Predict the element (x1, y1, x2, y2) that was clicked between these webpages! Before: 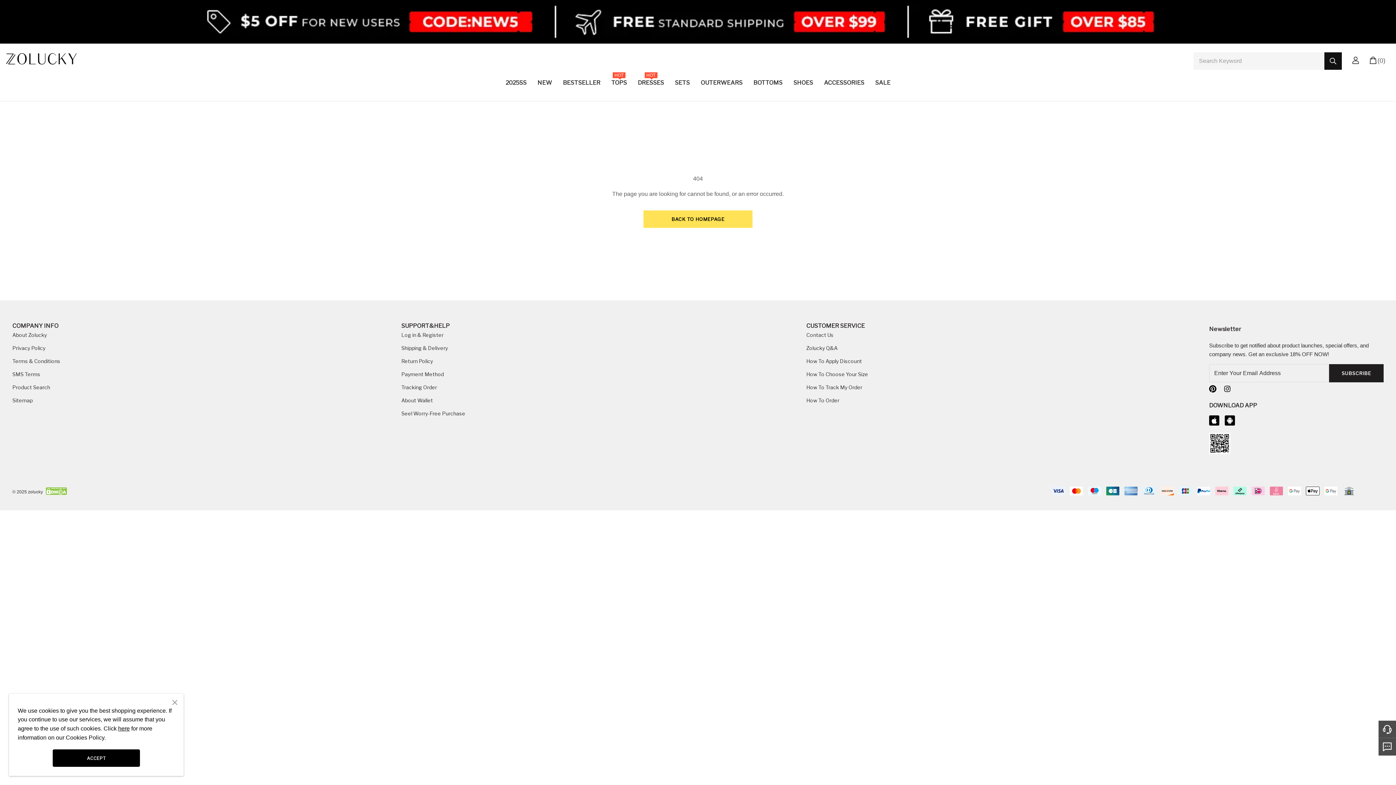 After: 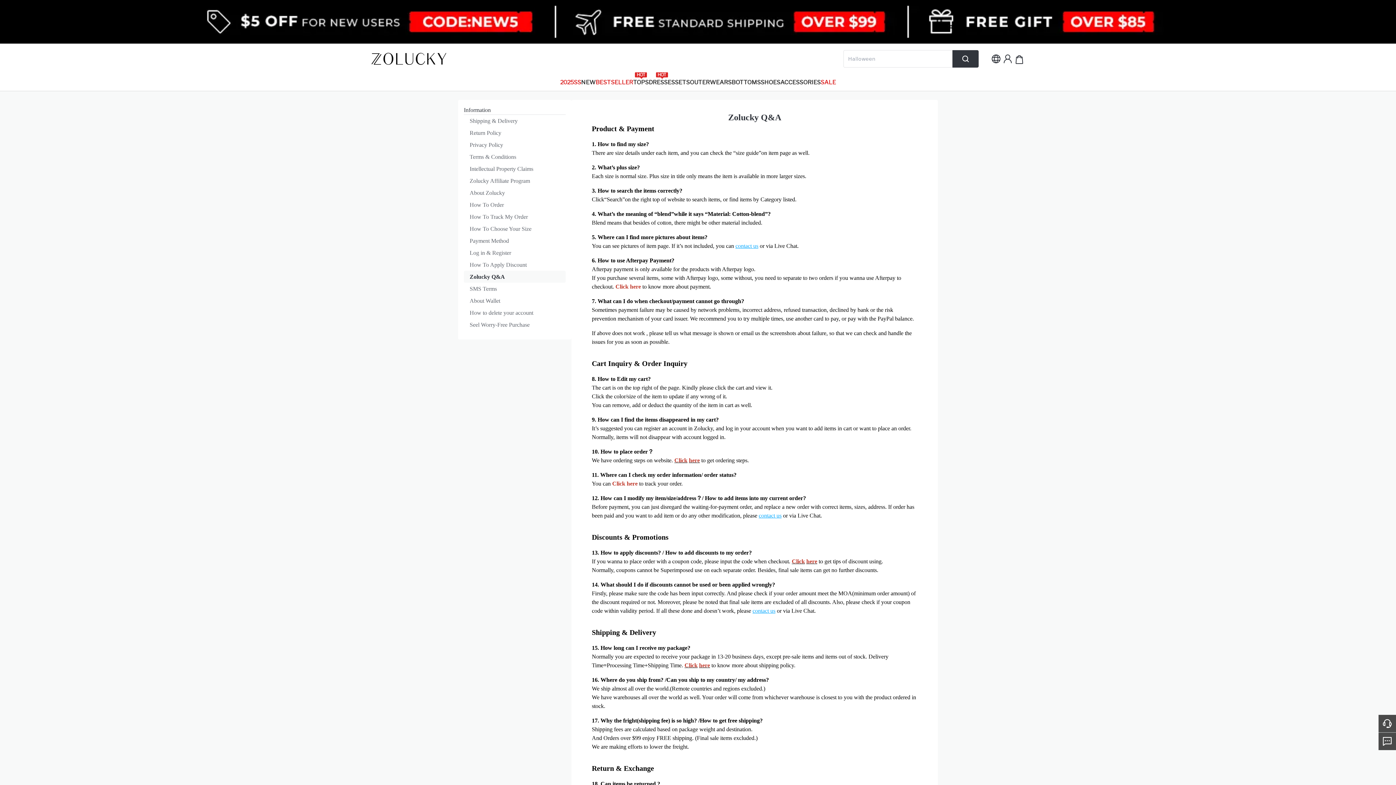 Action: label: Zolucky Q&A bbox: (806, 345, 837, 351)